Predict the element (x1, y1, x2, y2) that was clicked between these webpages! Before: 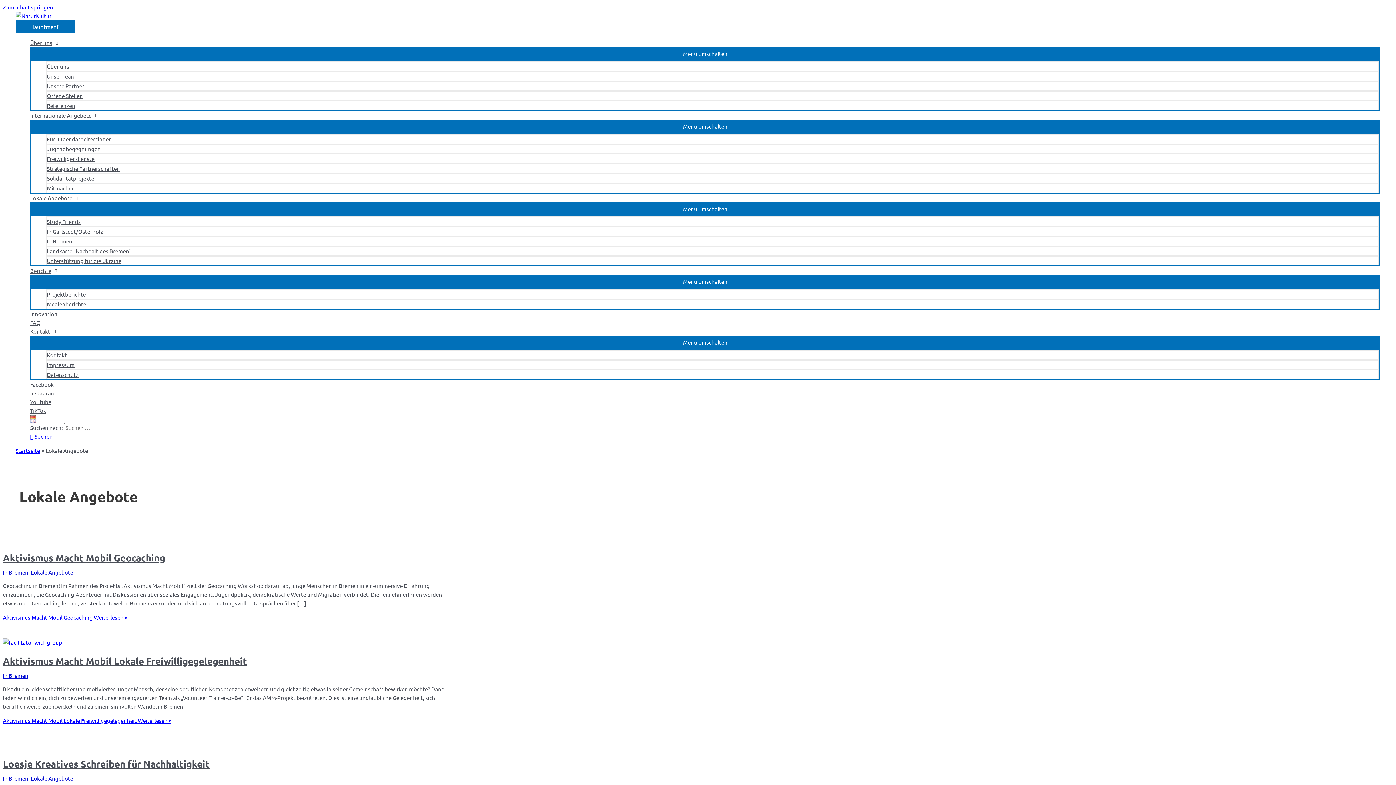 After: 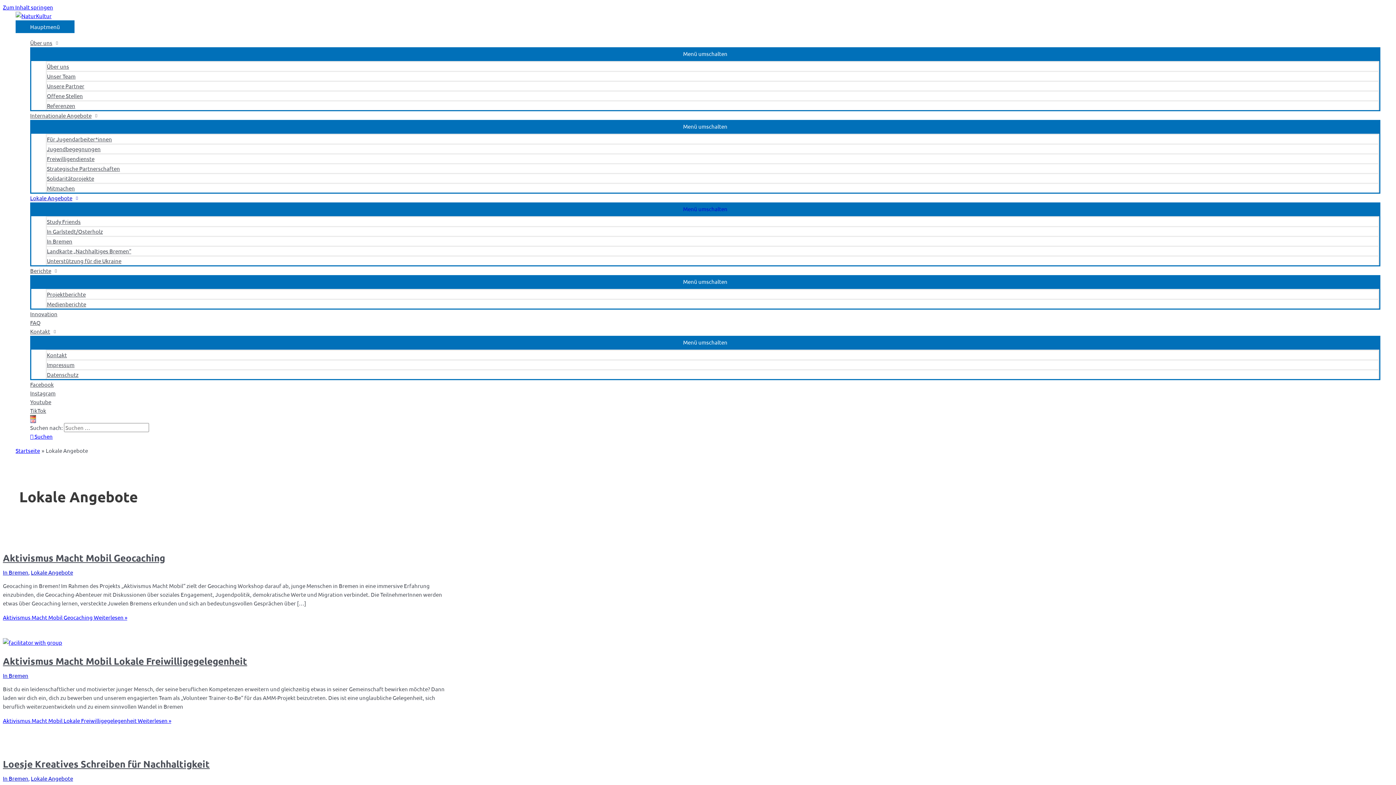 Action: label: Lokale Angebote bbox: (30, 193, 1380, 202)